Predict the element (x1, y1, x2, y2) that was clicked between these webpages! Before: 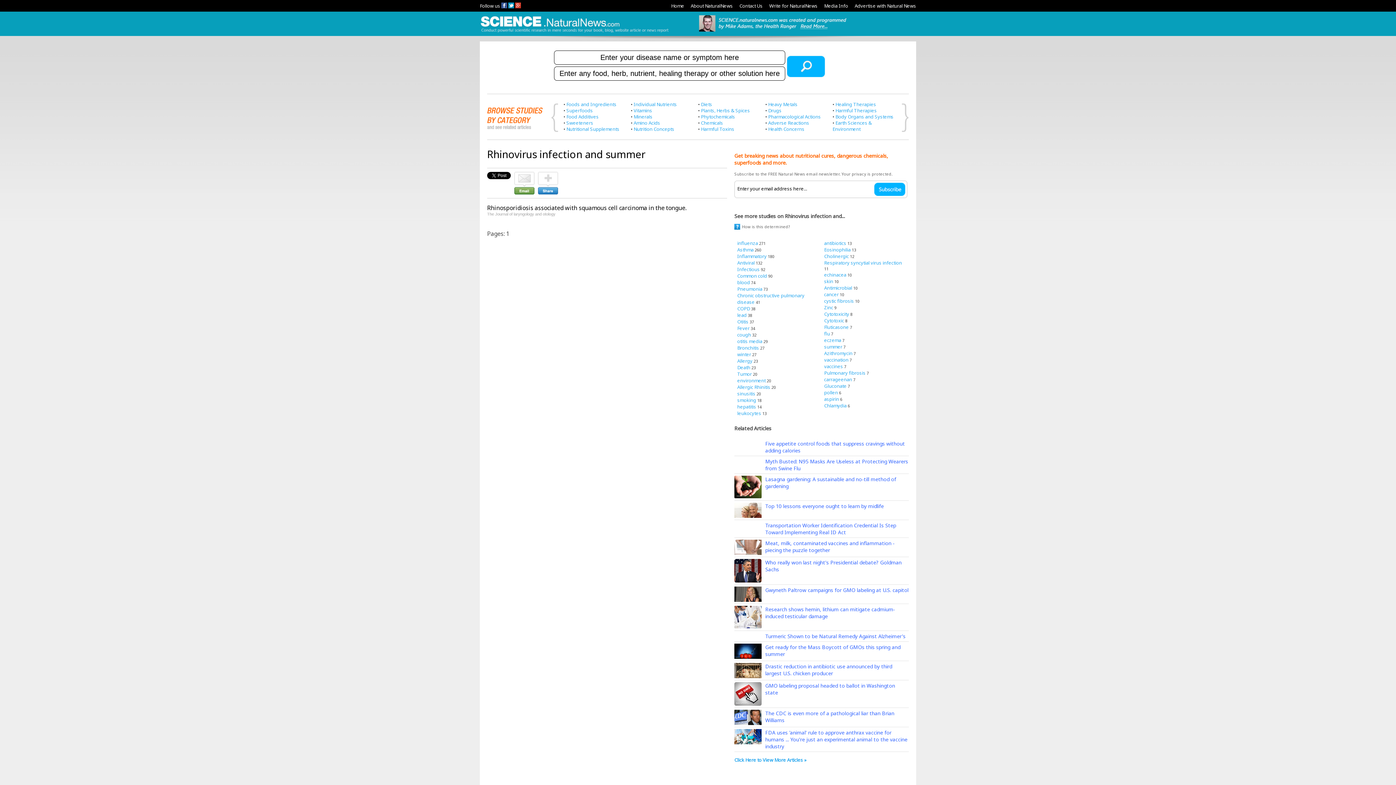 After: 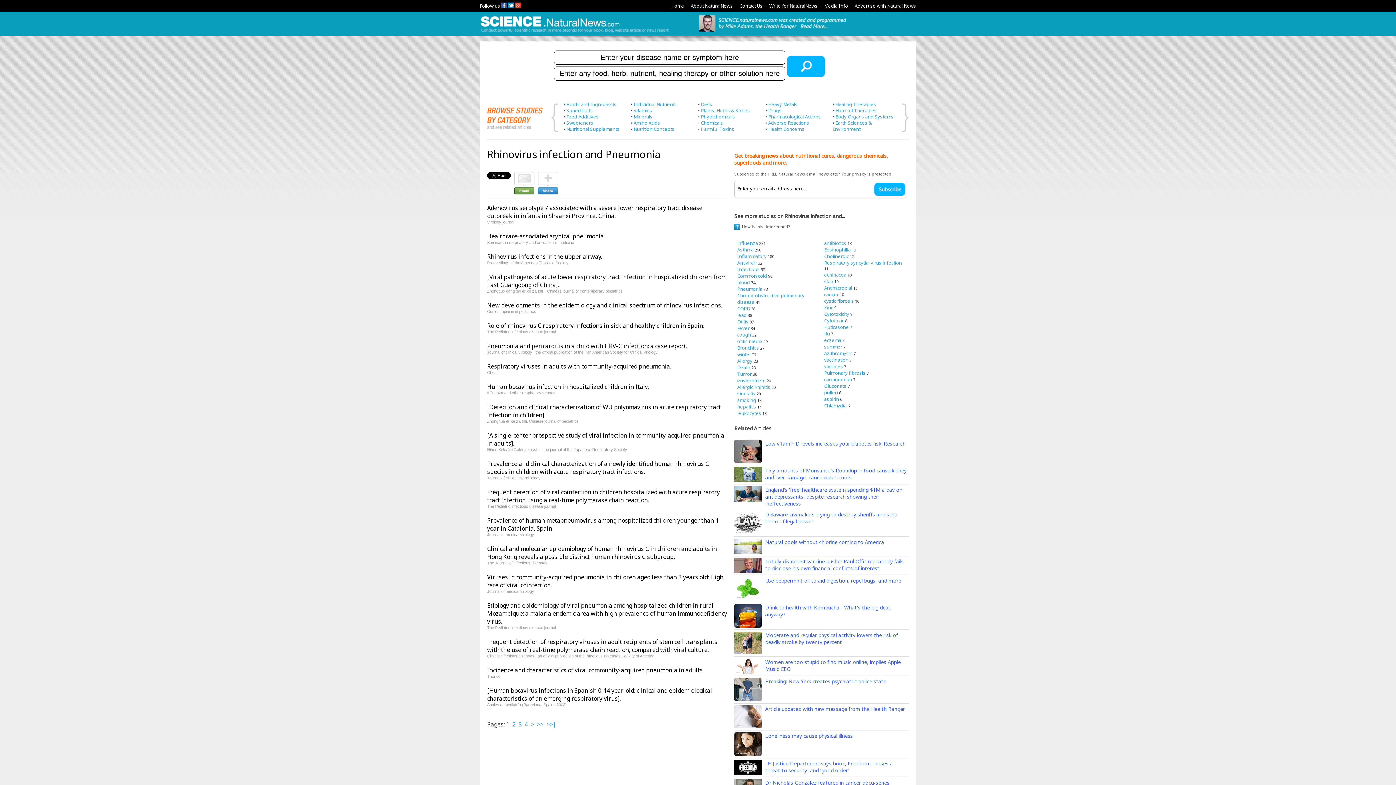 Action: label: Pneumonia bbox: (737, 285, 762, 292)